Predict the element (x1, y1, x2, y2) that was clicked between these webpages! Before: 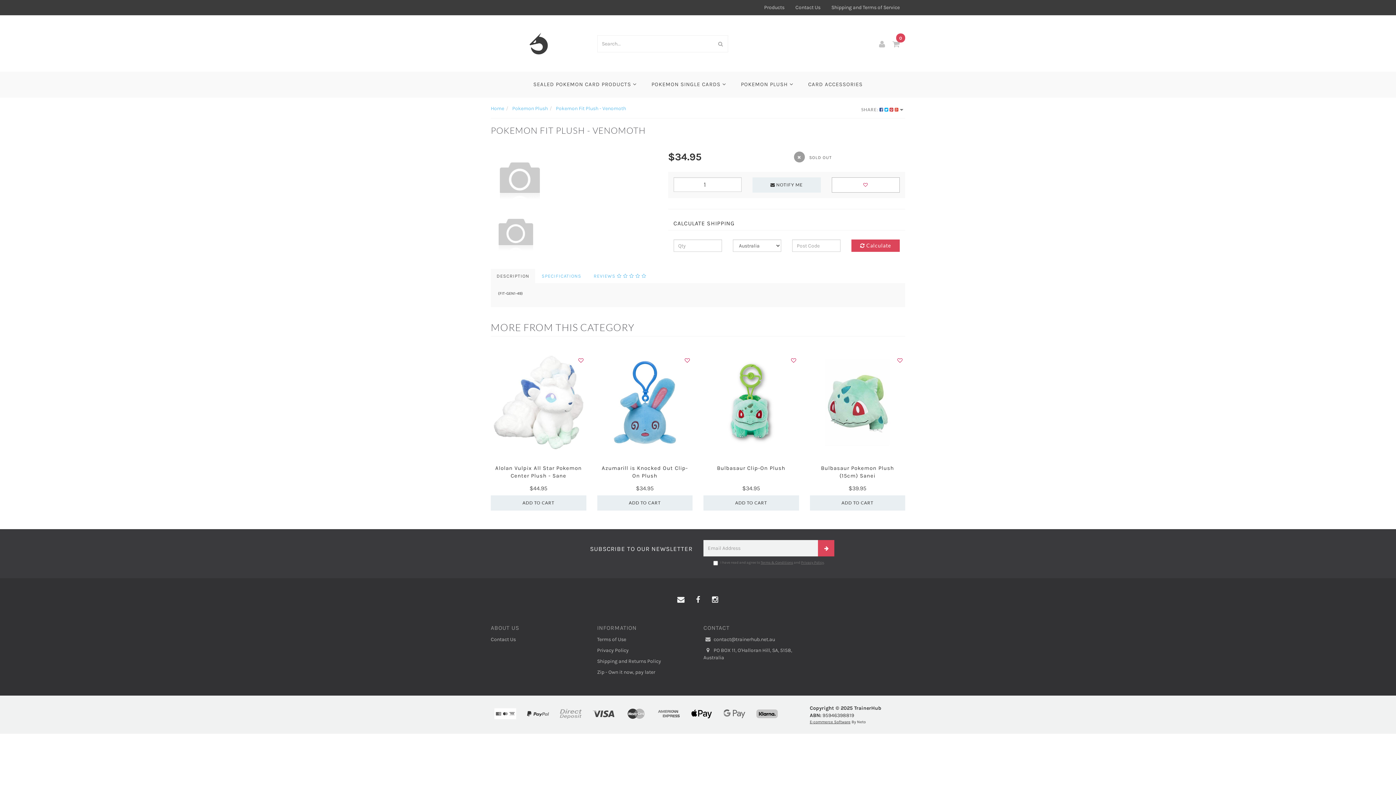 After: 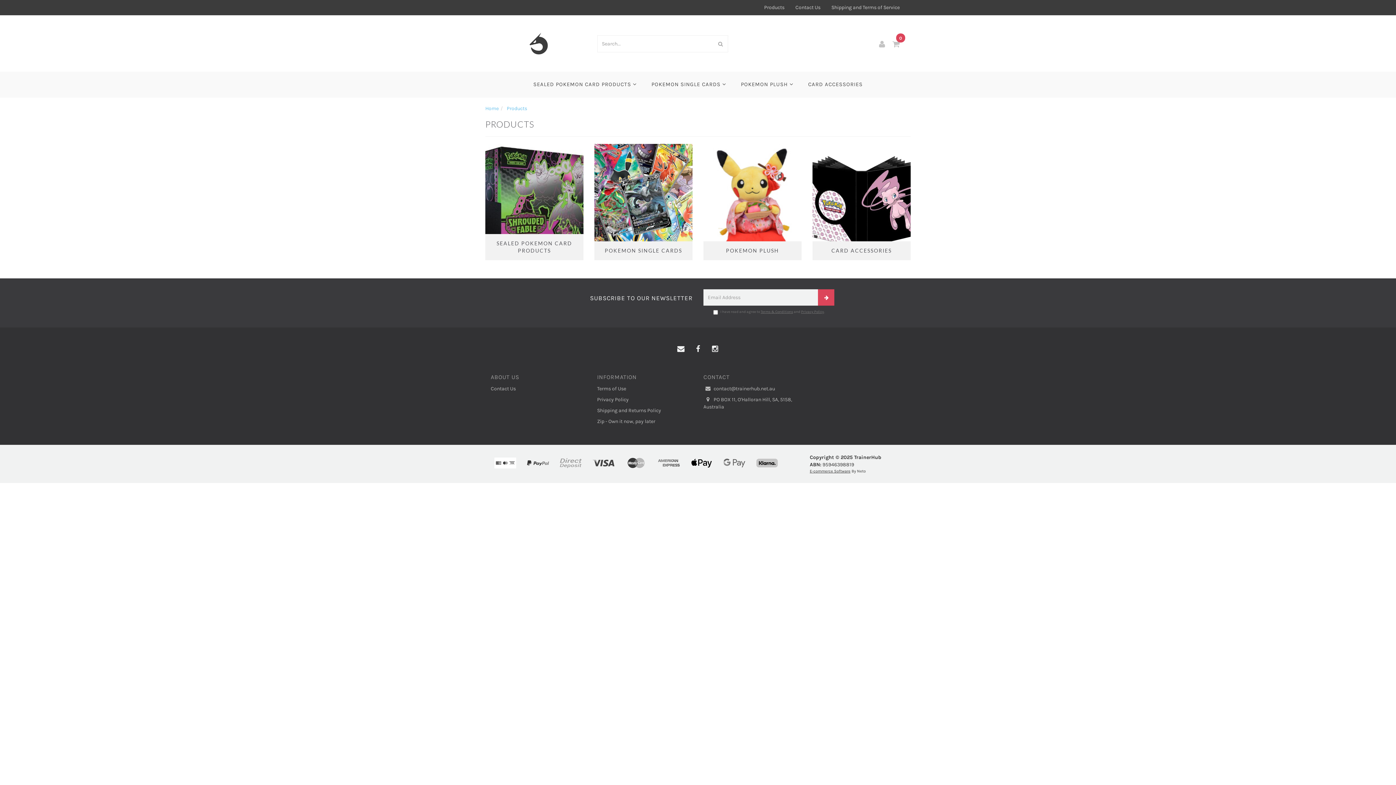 Action: label: Products bbox: (758, 0, 790, 14)